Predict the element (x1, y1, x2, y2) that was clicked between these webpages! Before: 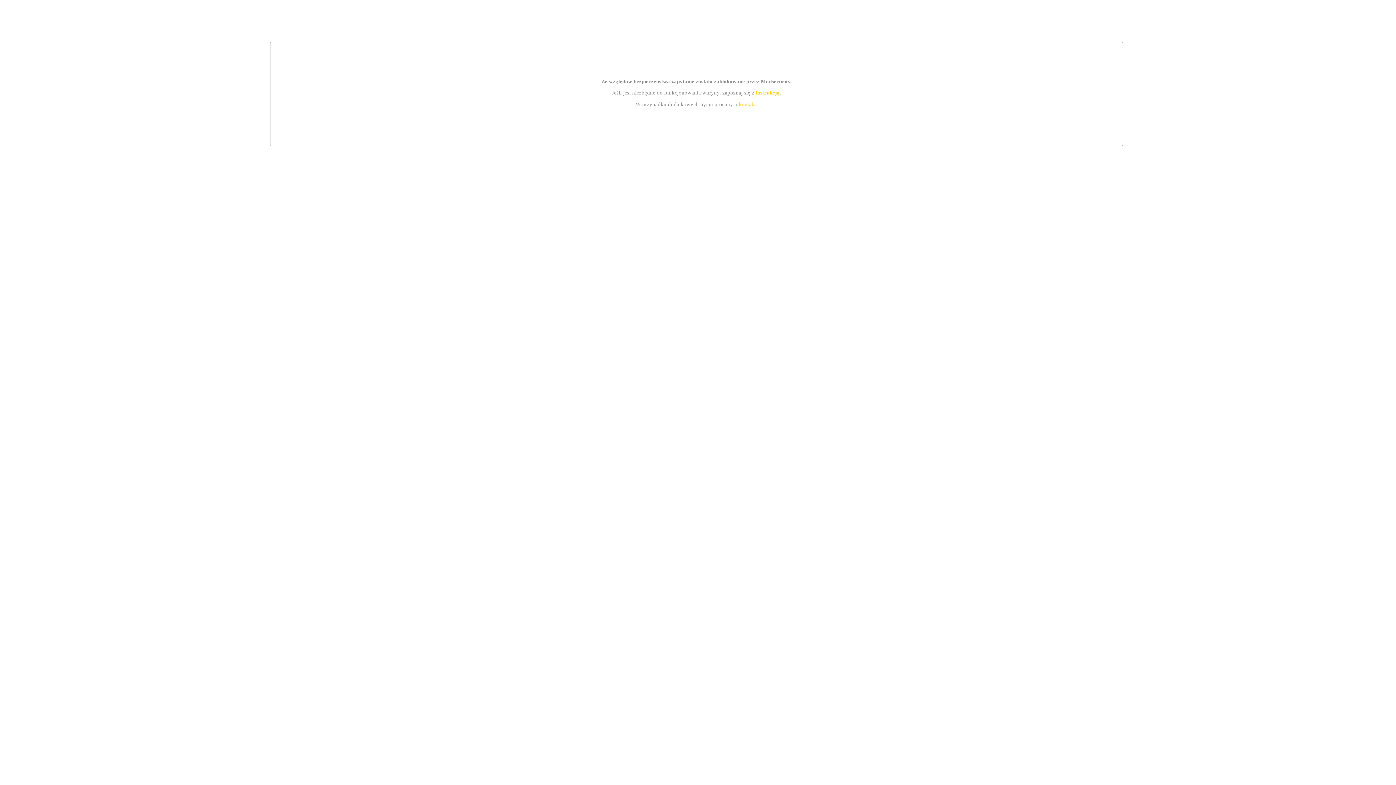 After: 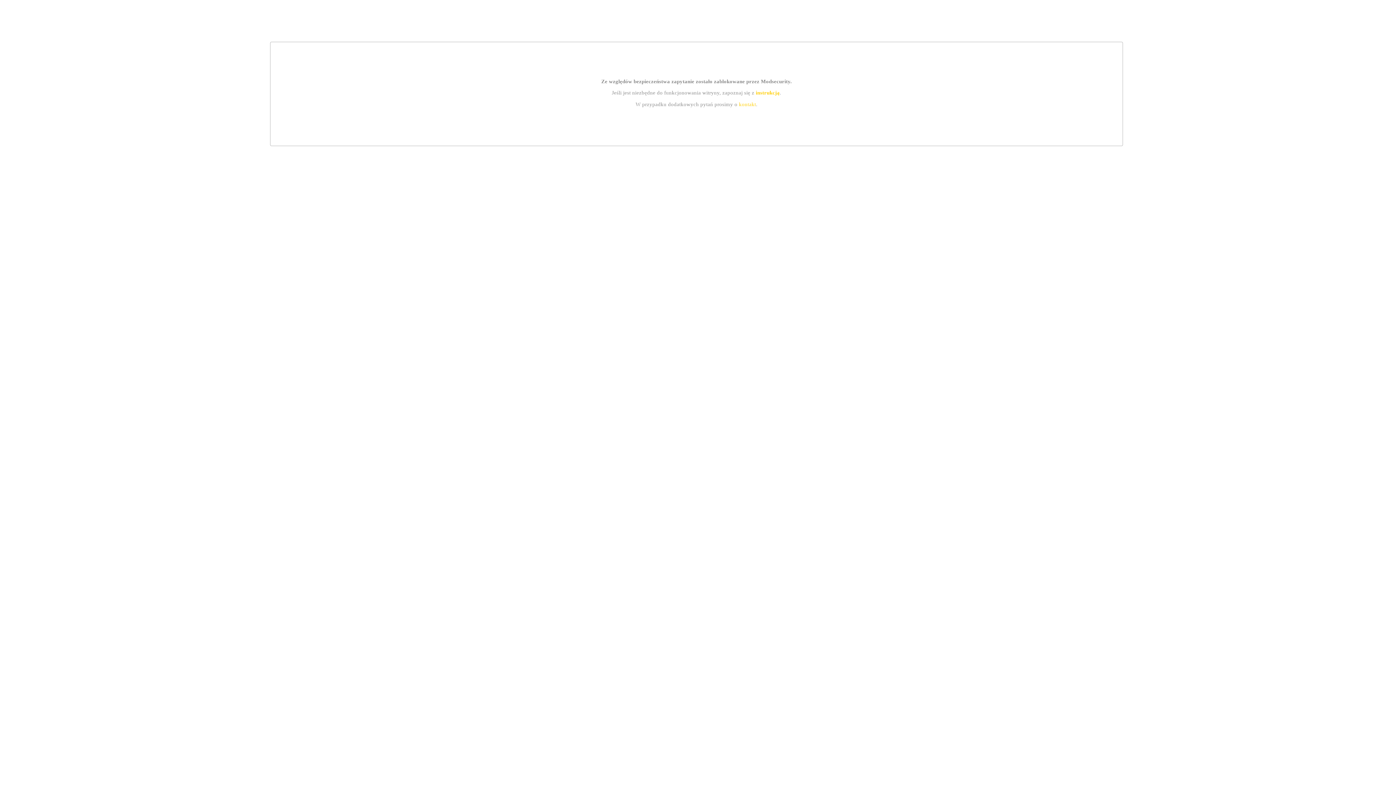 Action: label: kontakt bbox: (739, 101, 756, 107)